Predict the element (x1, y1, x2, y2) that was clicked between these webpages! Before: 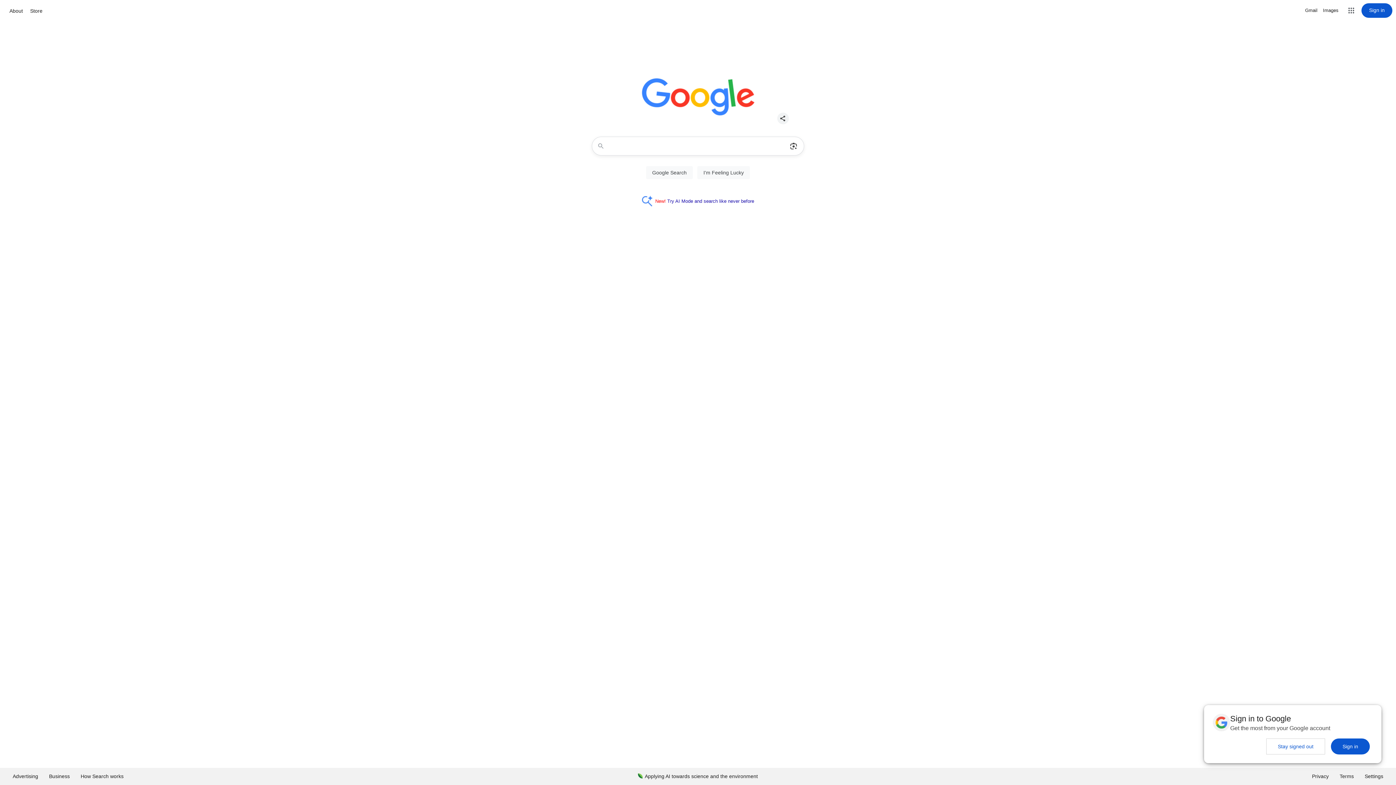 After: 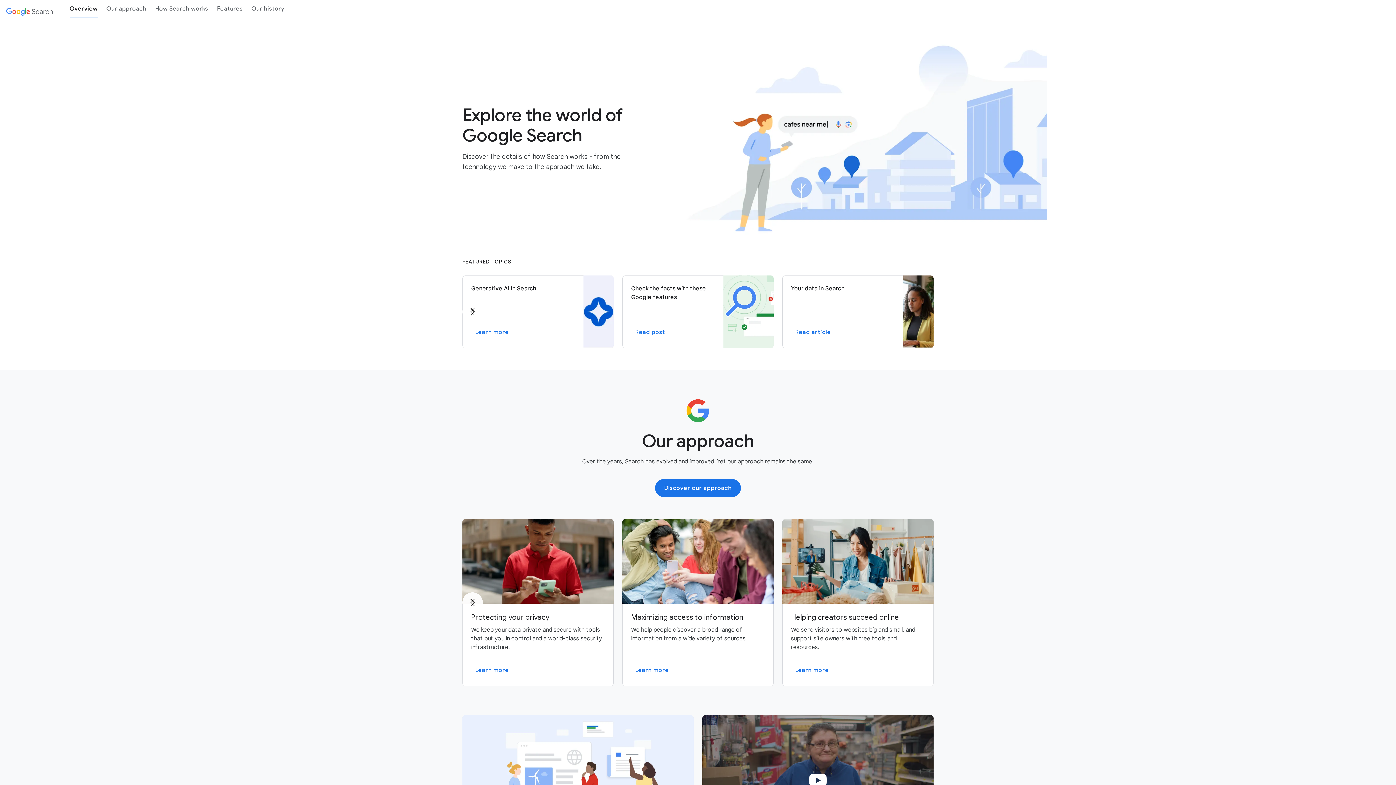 Action: bbox: (75, 768, 129, 785) label: How Search works